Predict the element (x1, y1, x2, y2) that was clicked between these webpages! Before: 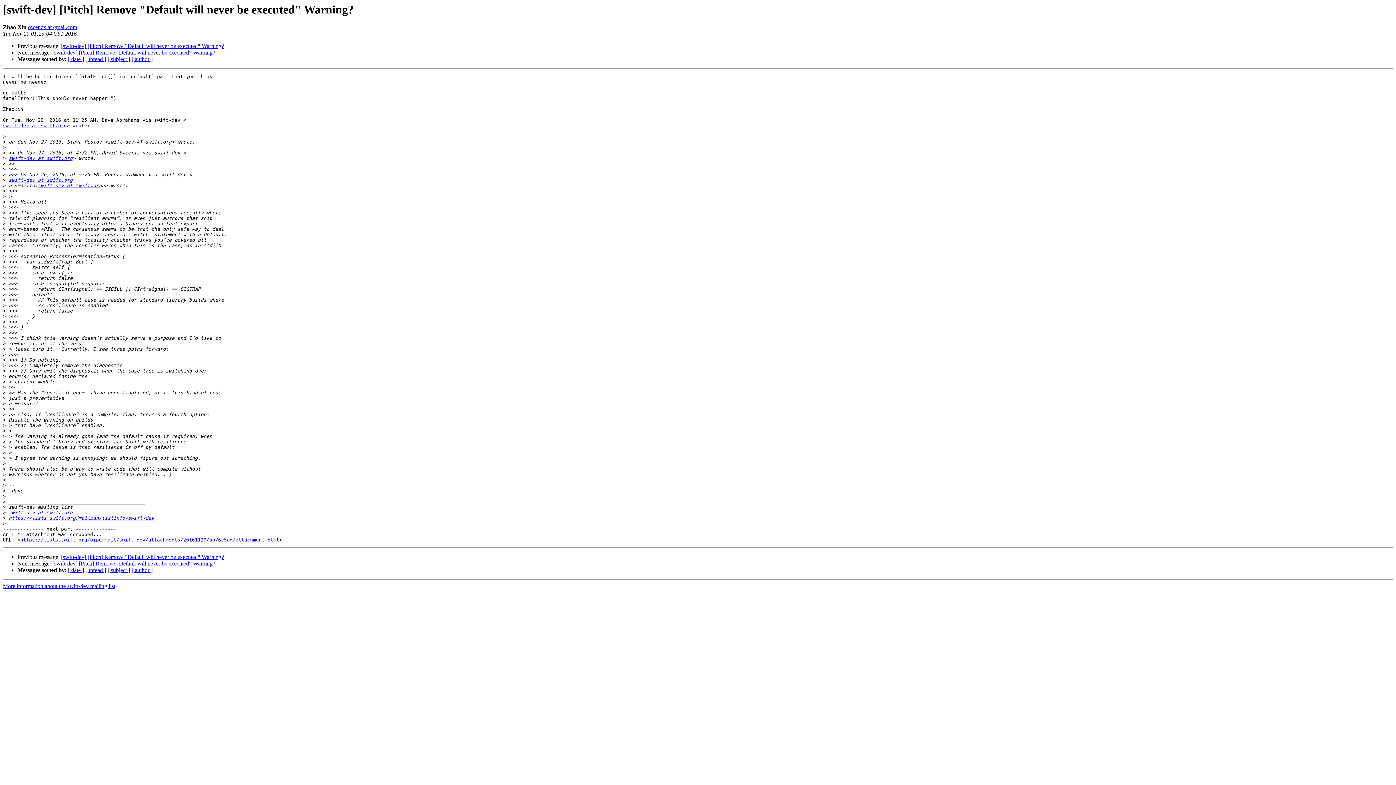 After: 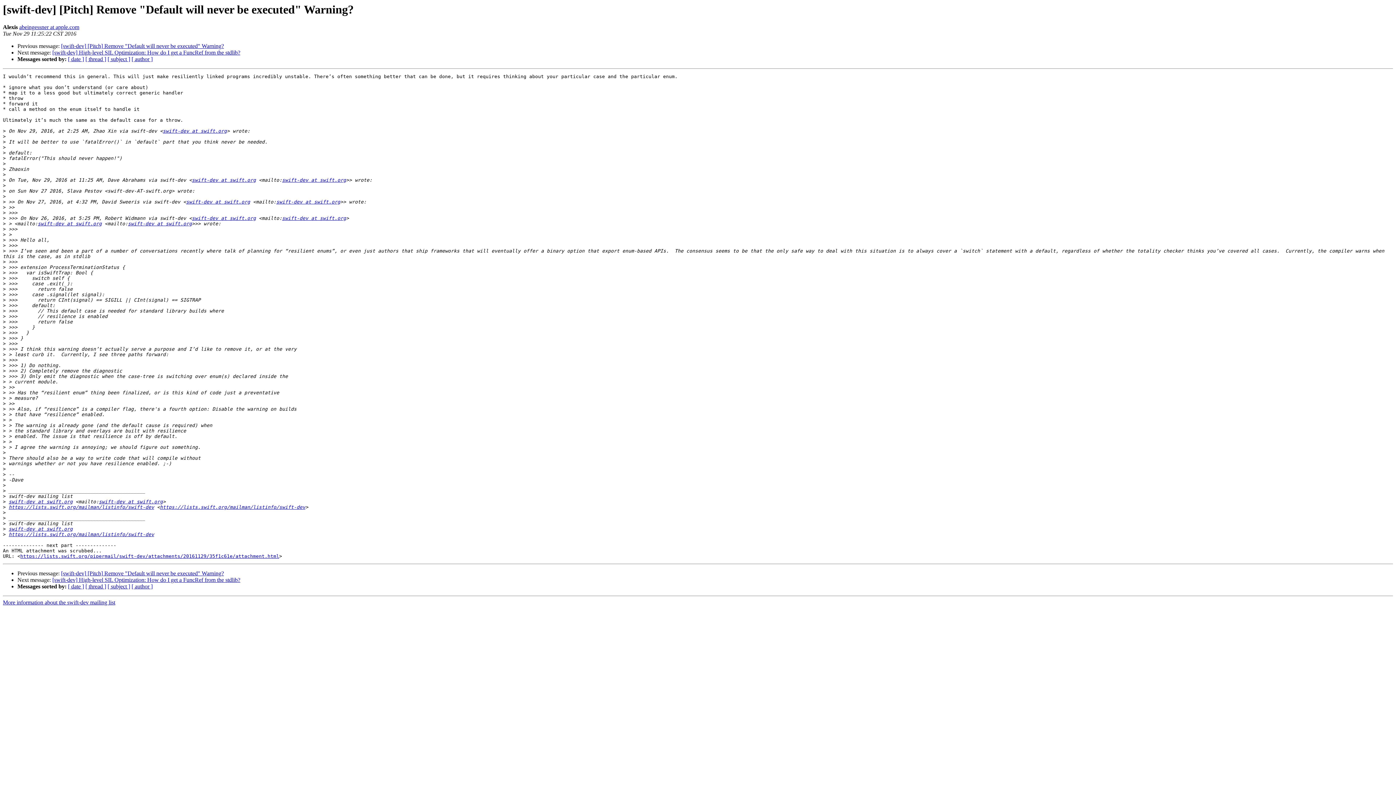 Action: bbox: (52, 560, 215, 567) label: [swift-dev] [Pitch] Remove "Default will never be executed" Warning?